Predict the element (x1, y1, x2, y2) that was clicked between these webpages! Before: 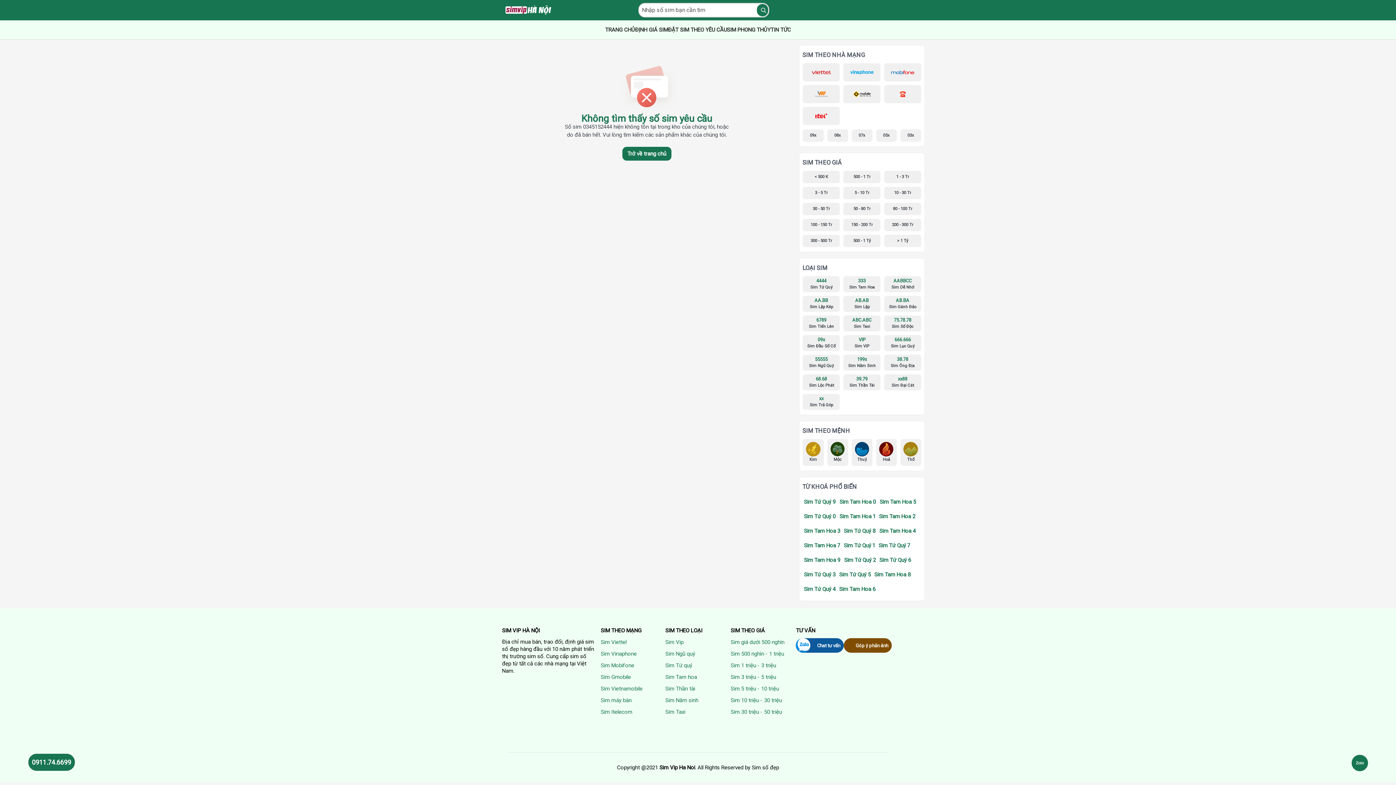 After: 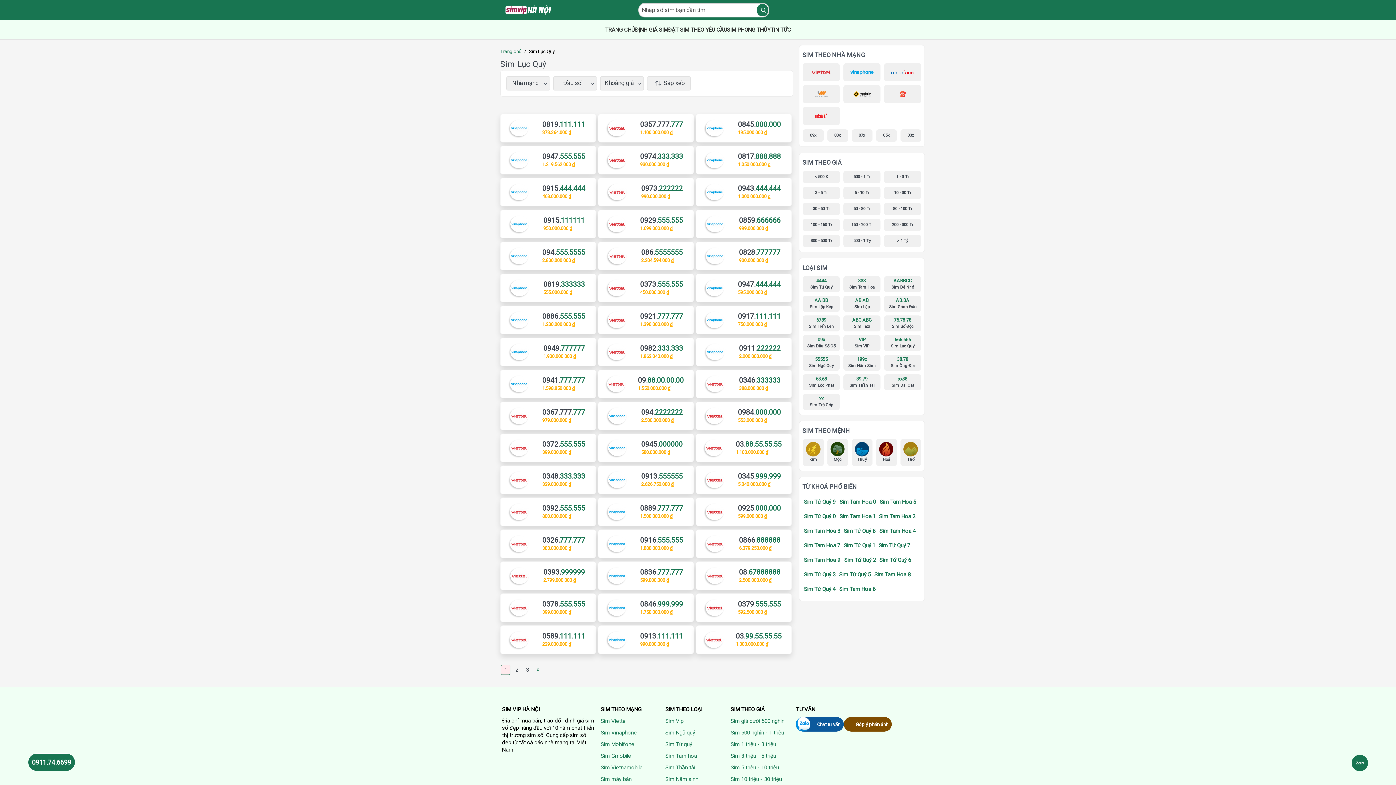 Action: label: 666.666
Sim Lục Quý bbox: (884, 334, 921, 351)